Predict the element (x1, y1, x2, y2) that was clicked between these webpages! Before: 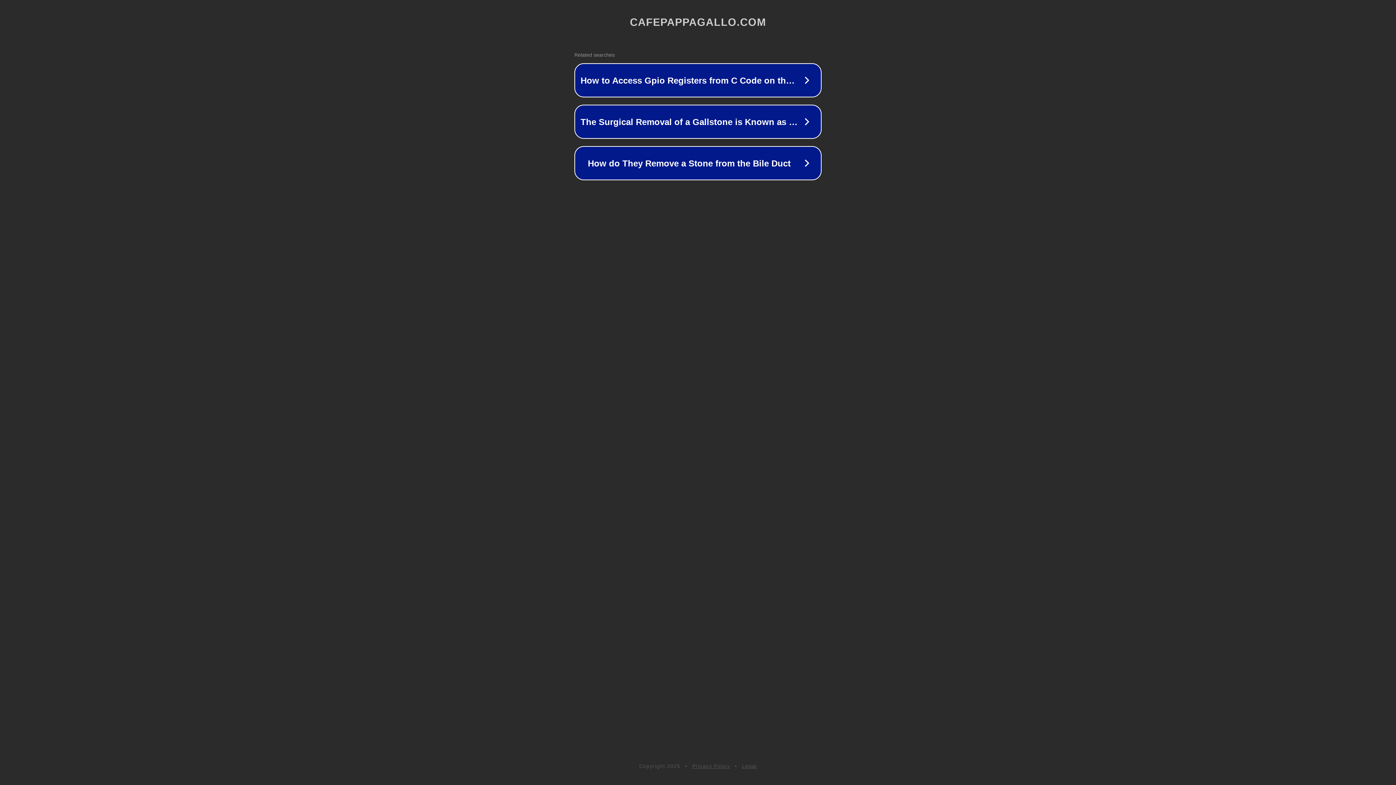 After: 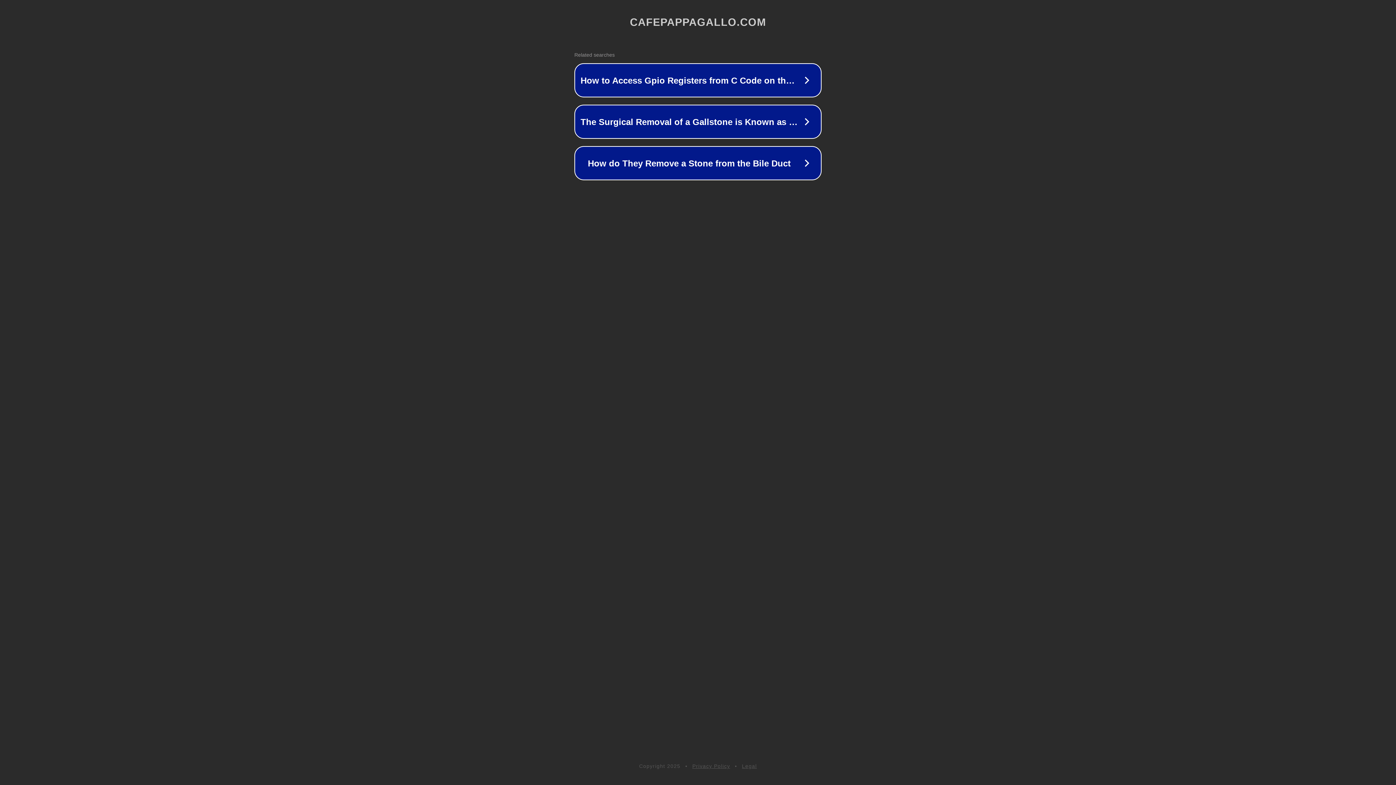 Action: label: Legal bbox: (742, 763, 757, 769)